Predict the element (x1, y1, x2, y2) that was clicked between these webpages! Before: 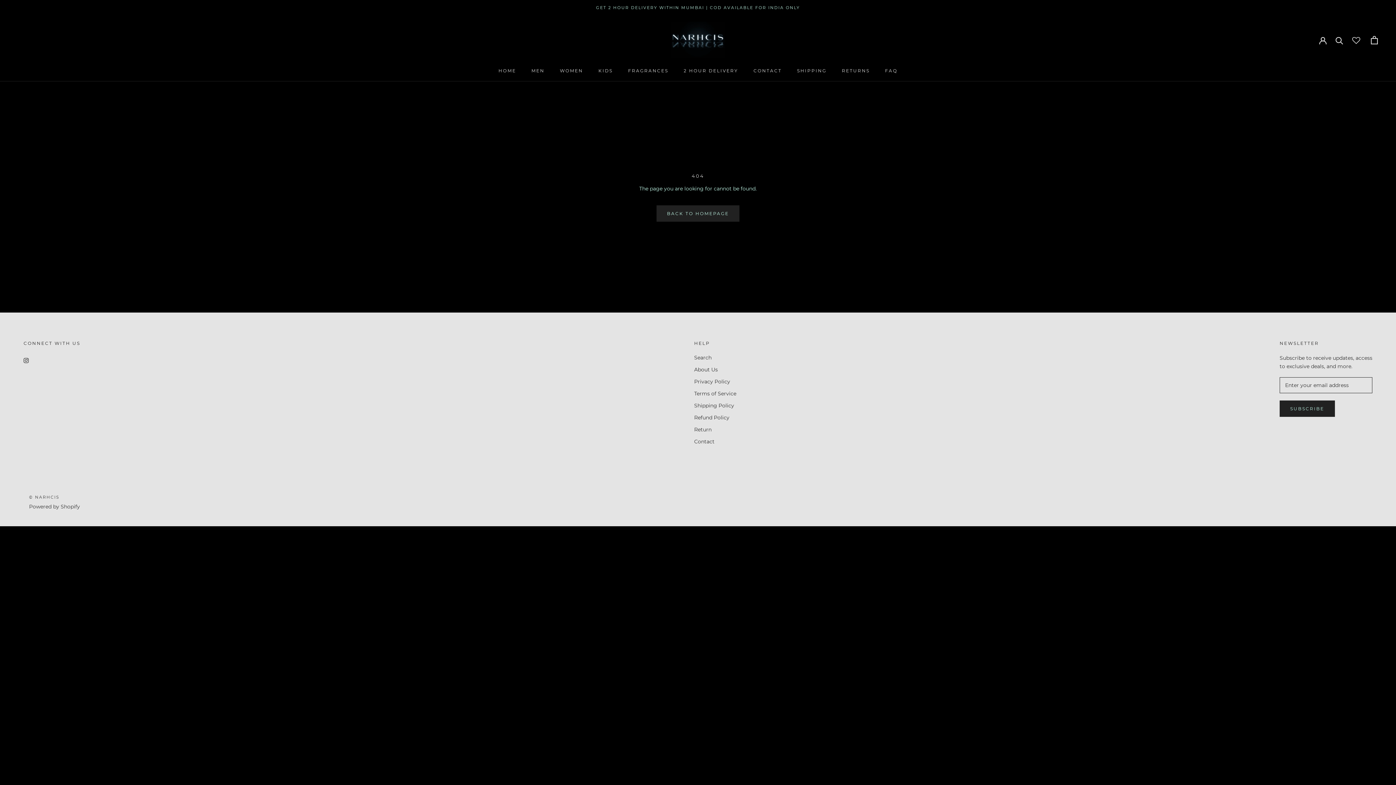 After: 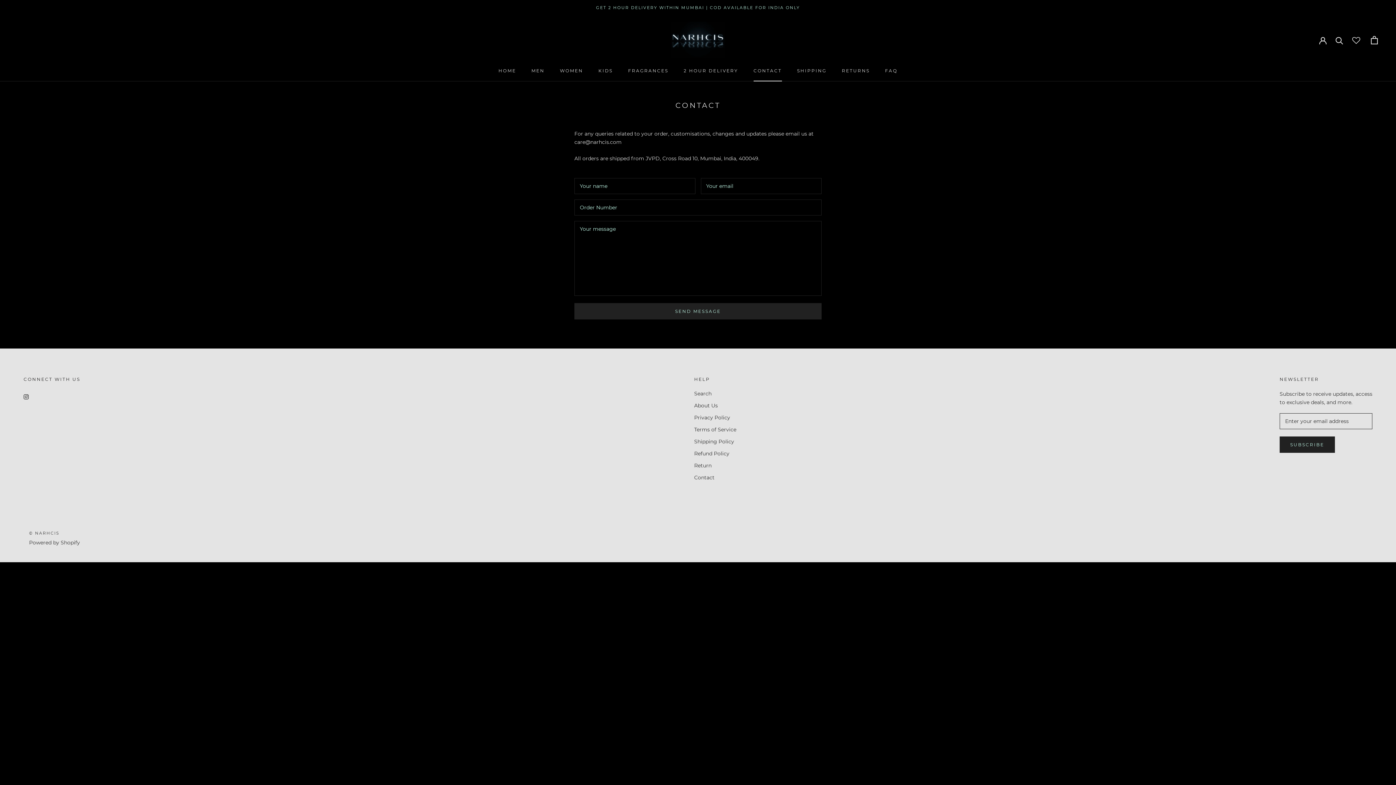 Action: label: CONTACT
CONTACT bbox: (753, 68, 782, 73)